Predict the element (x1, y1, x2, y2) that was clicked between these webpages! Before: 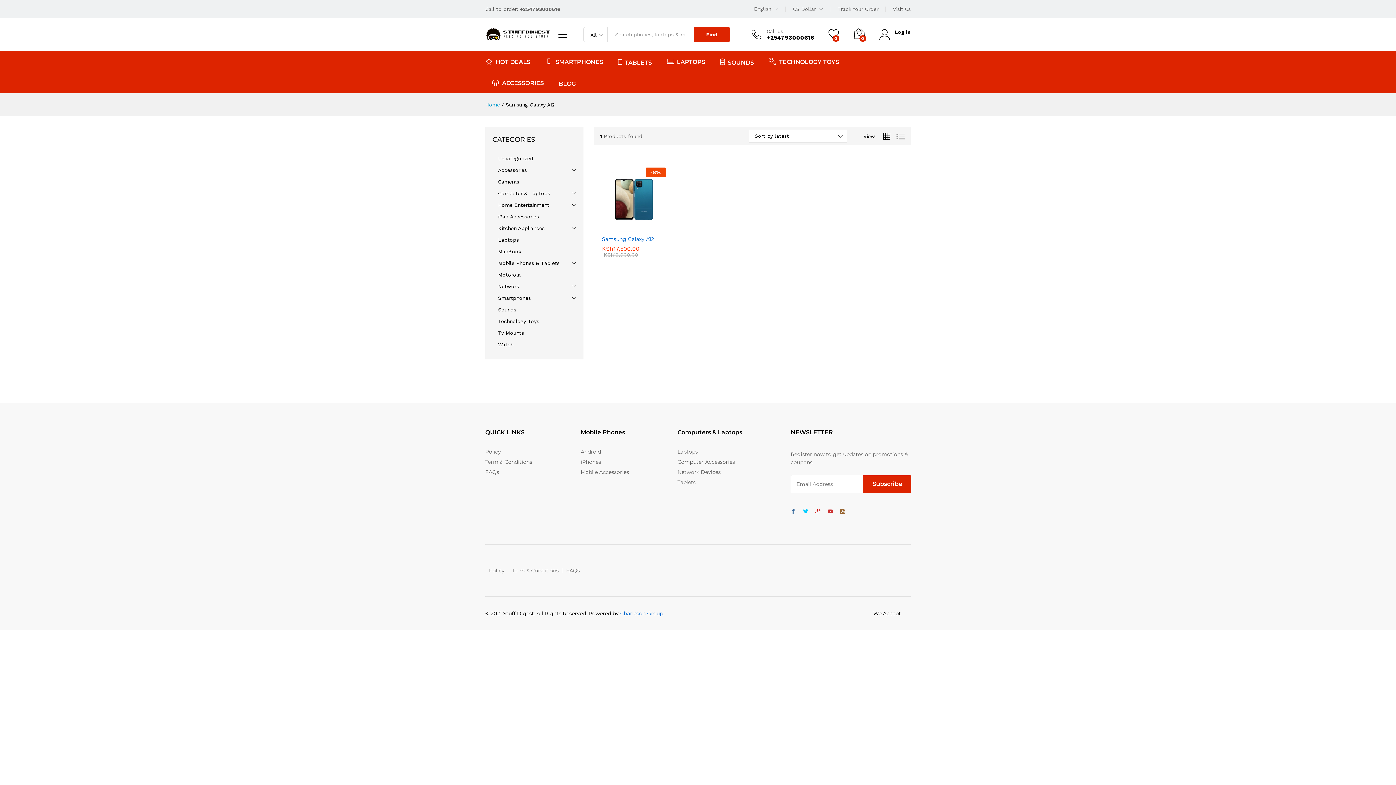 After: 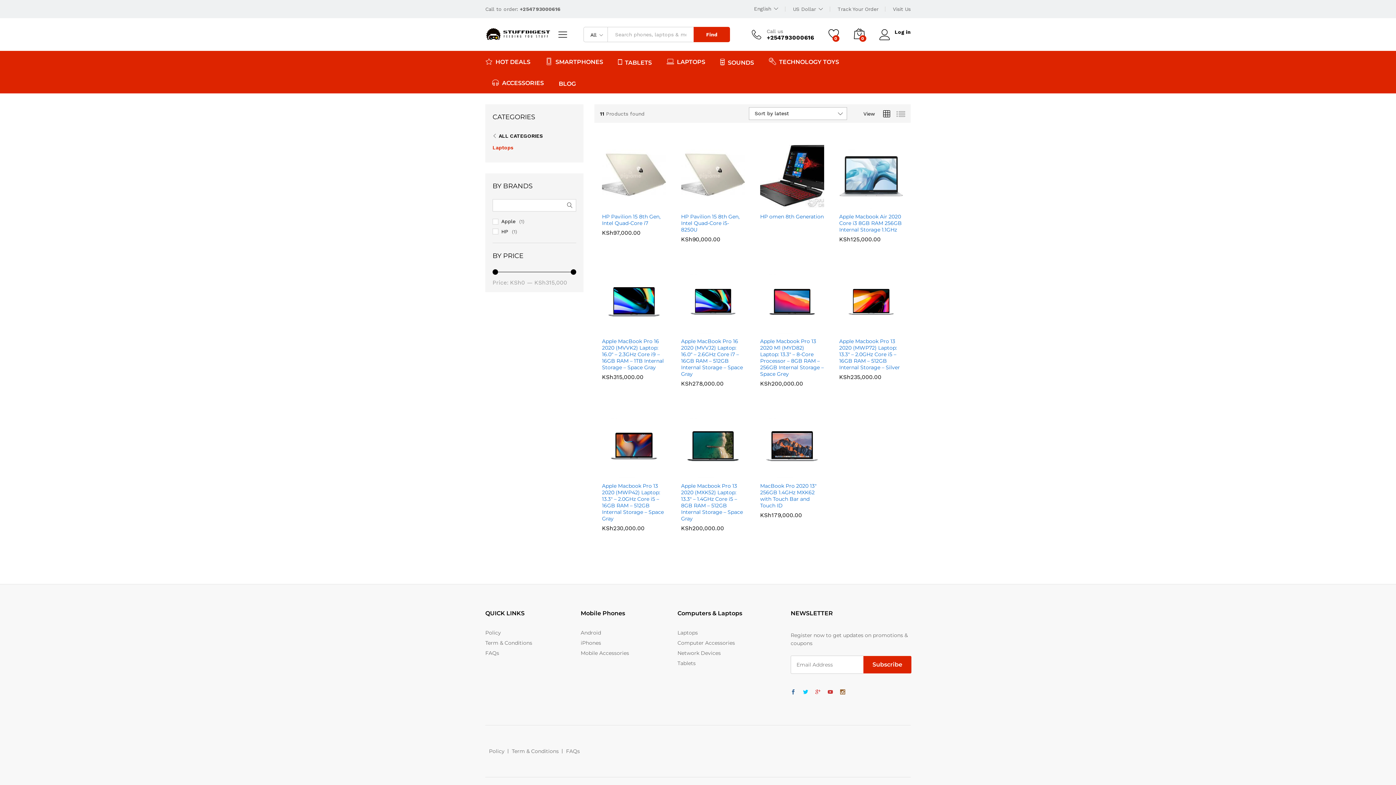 Action: label: Laptops bbox: (498, 237, 518, 242)